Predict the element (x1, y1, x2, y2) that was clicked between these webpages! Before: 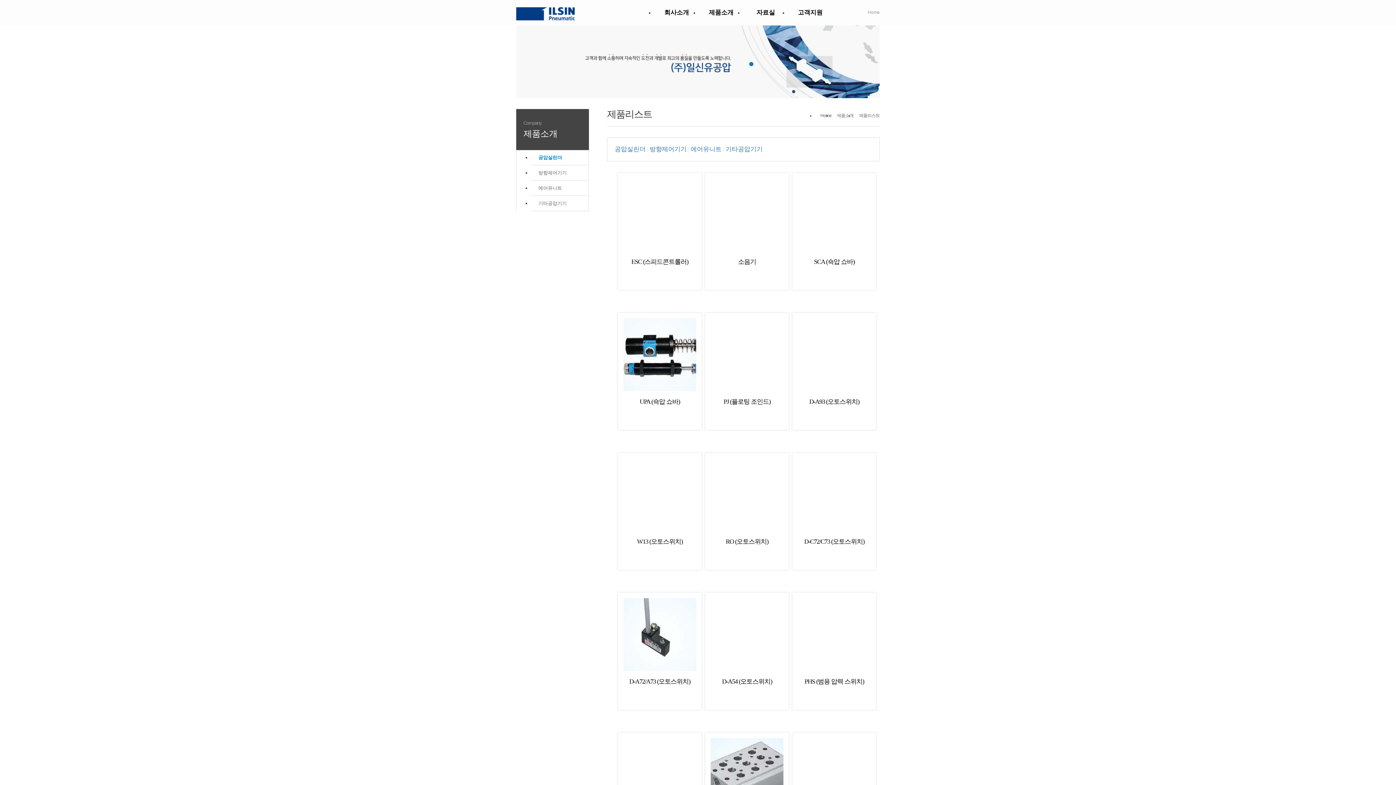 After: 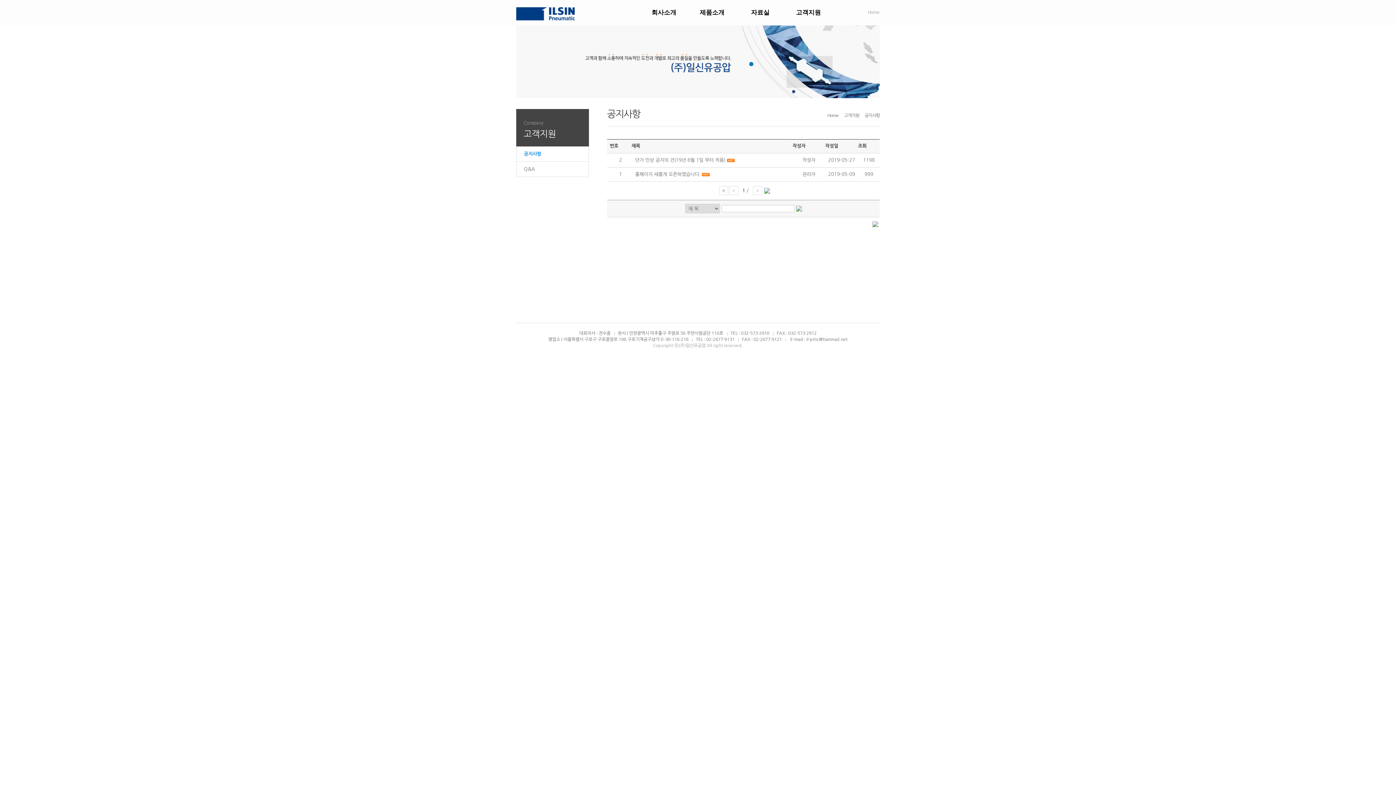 Action: label: 고객지원 bbox: (788, 0, 832, 25)